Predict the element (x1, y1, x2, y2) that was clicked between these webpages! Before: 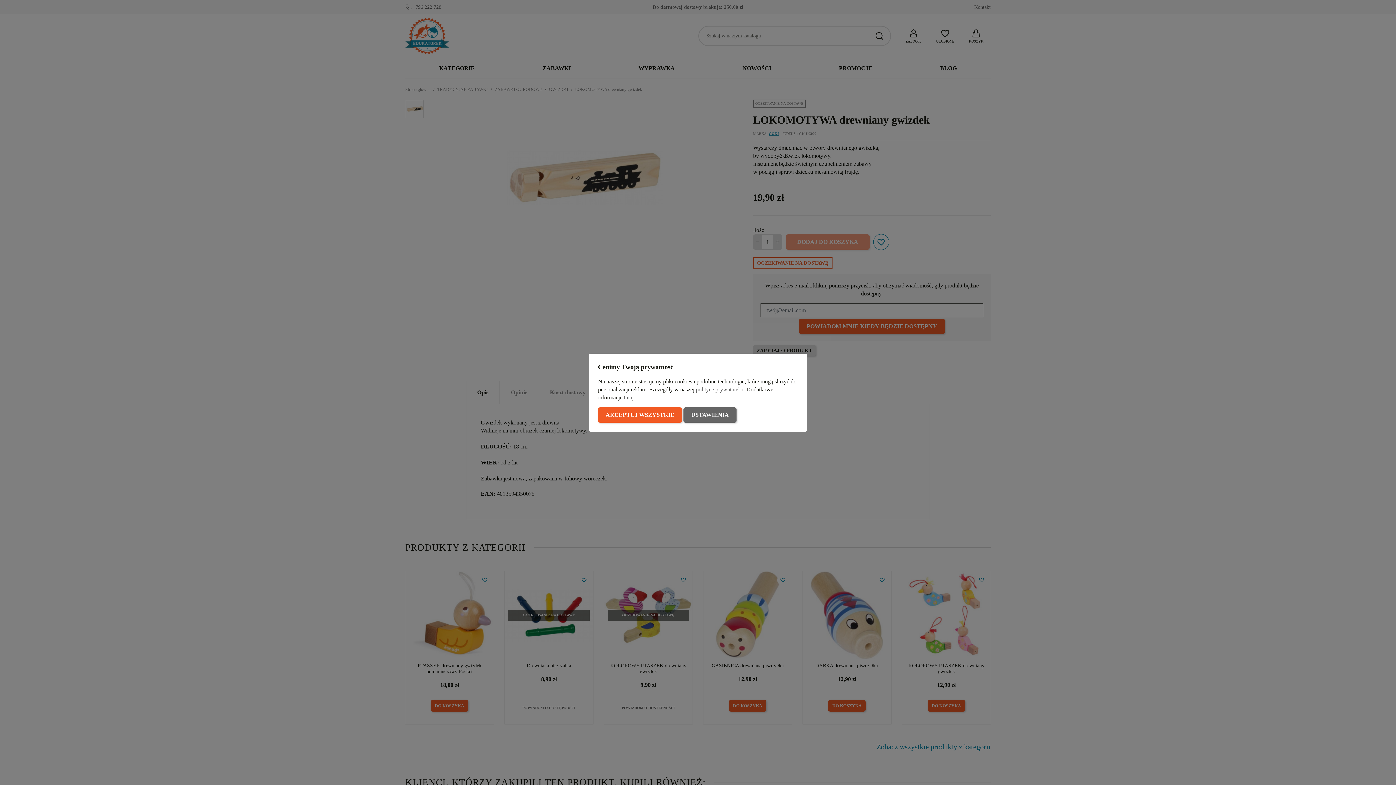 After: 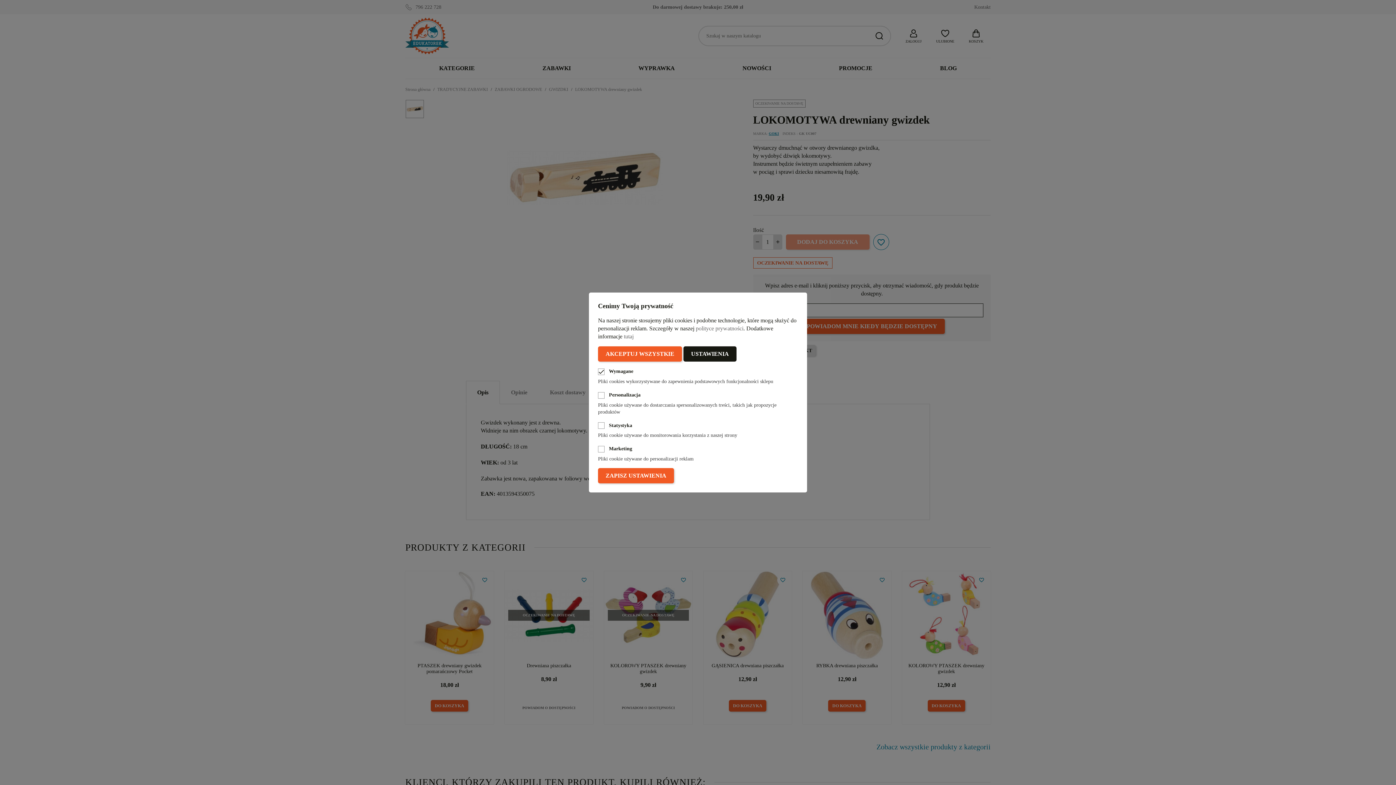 Action: label: USTAWIENIA bbox: (683, 407, 736, 422)